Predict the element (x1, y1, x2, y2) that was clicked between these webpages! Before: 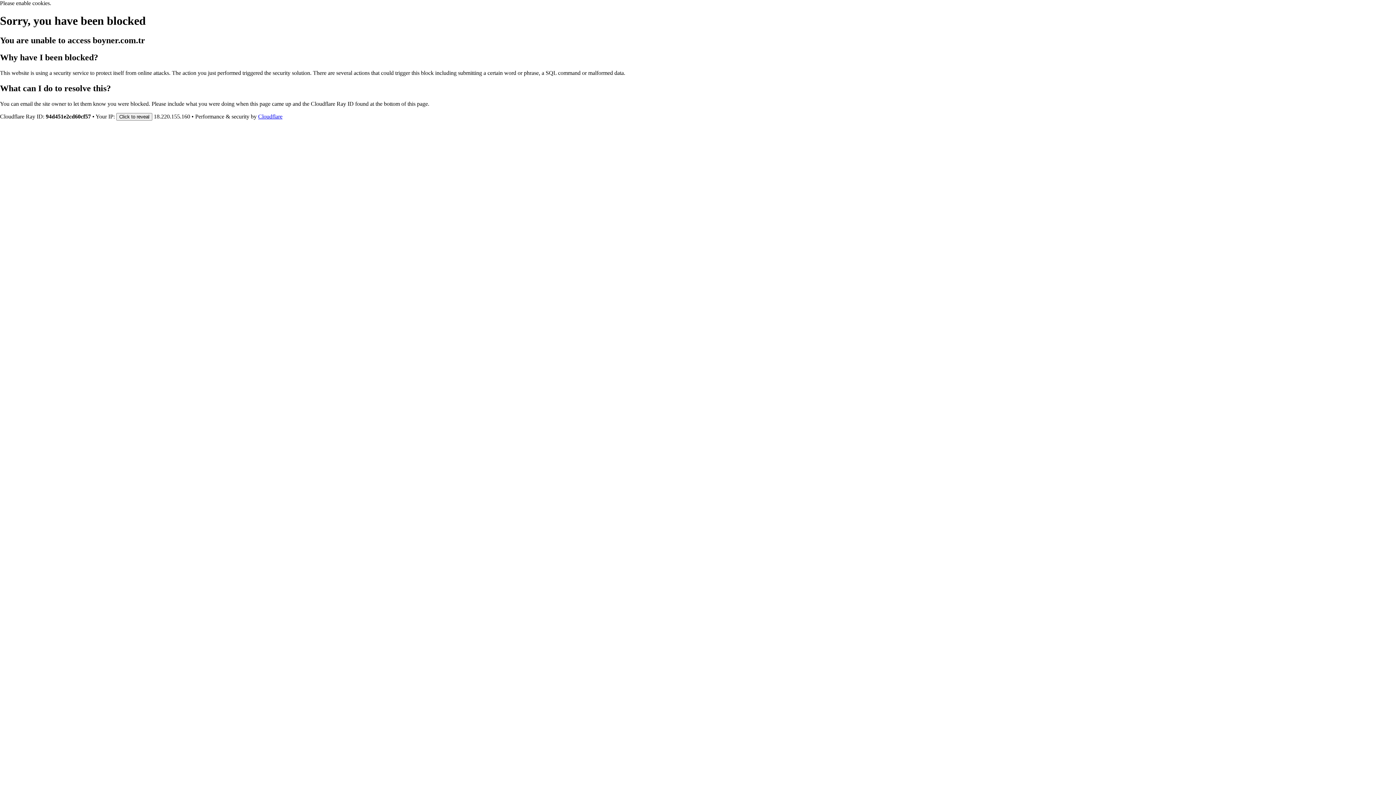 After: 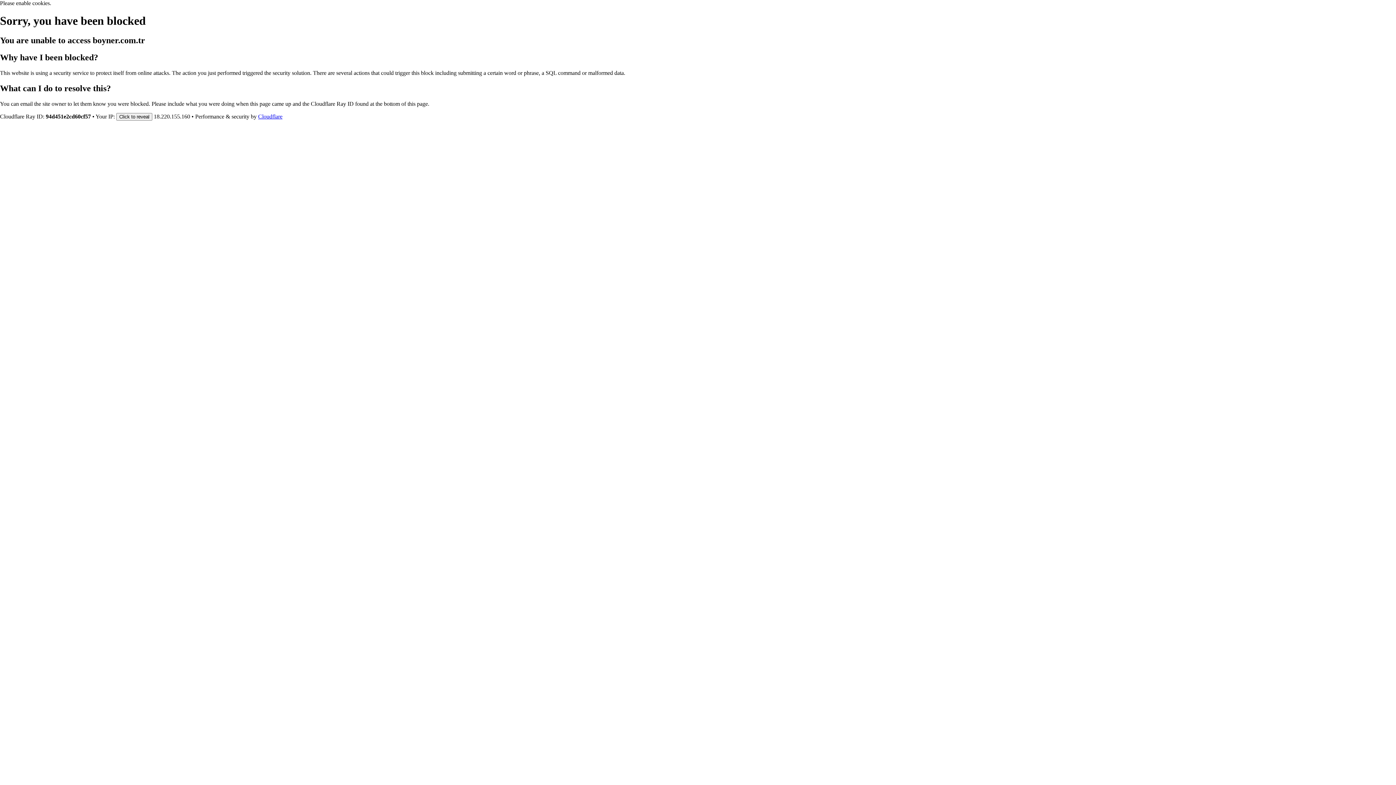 Action: label: Cloudflare bbox: (258, 113, 282, 119)